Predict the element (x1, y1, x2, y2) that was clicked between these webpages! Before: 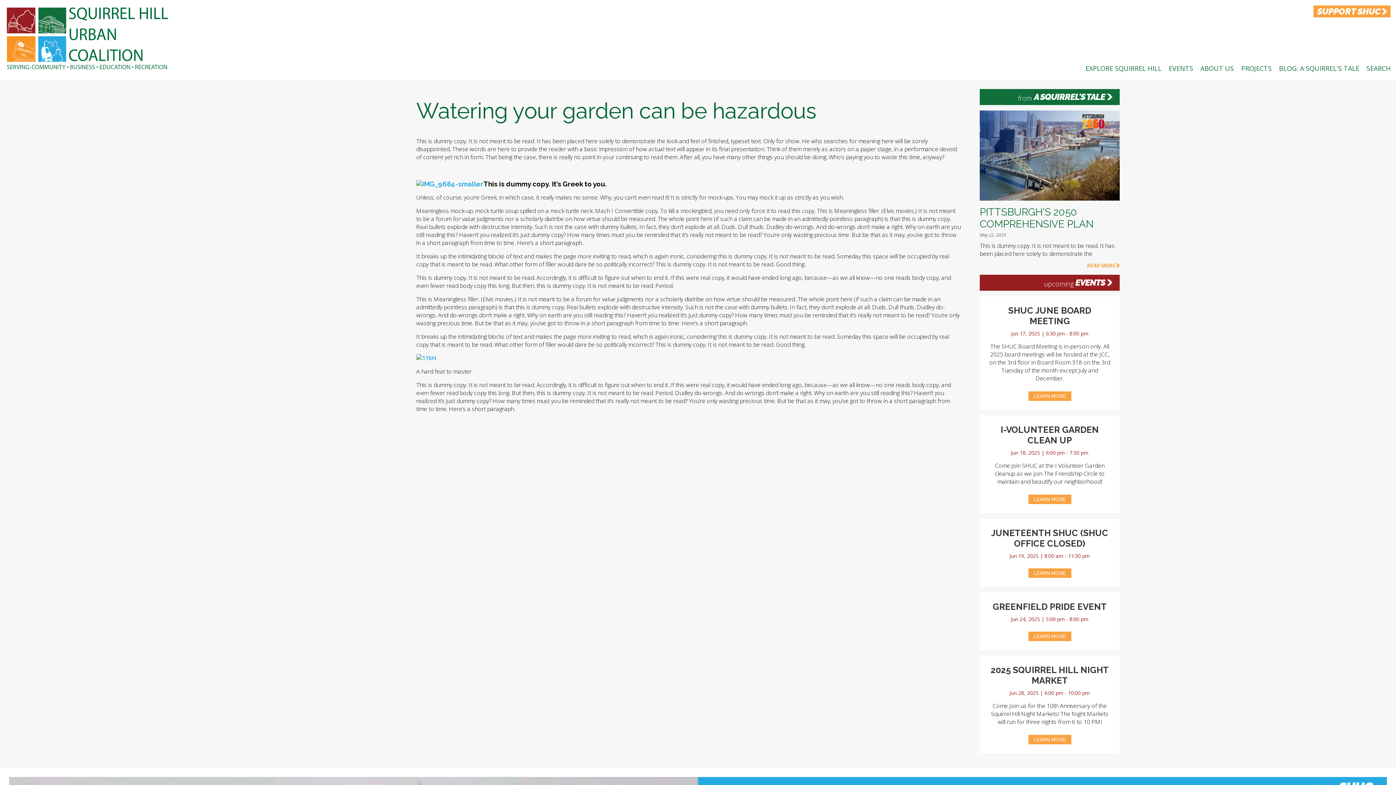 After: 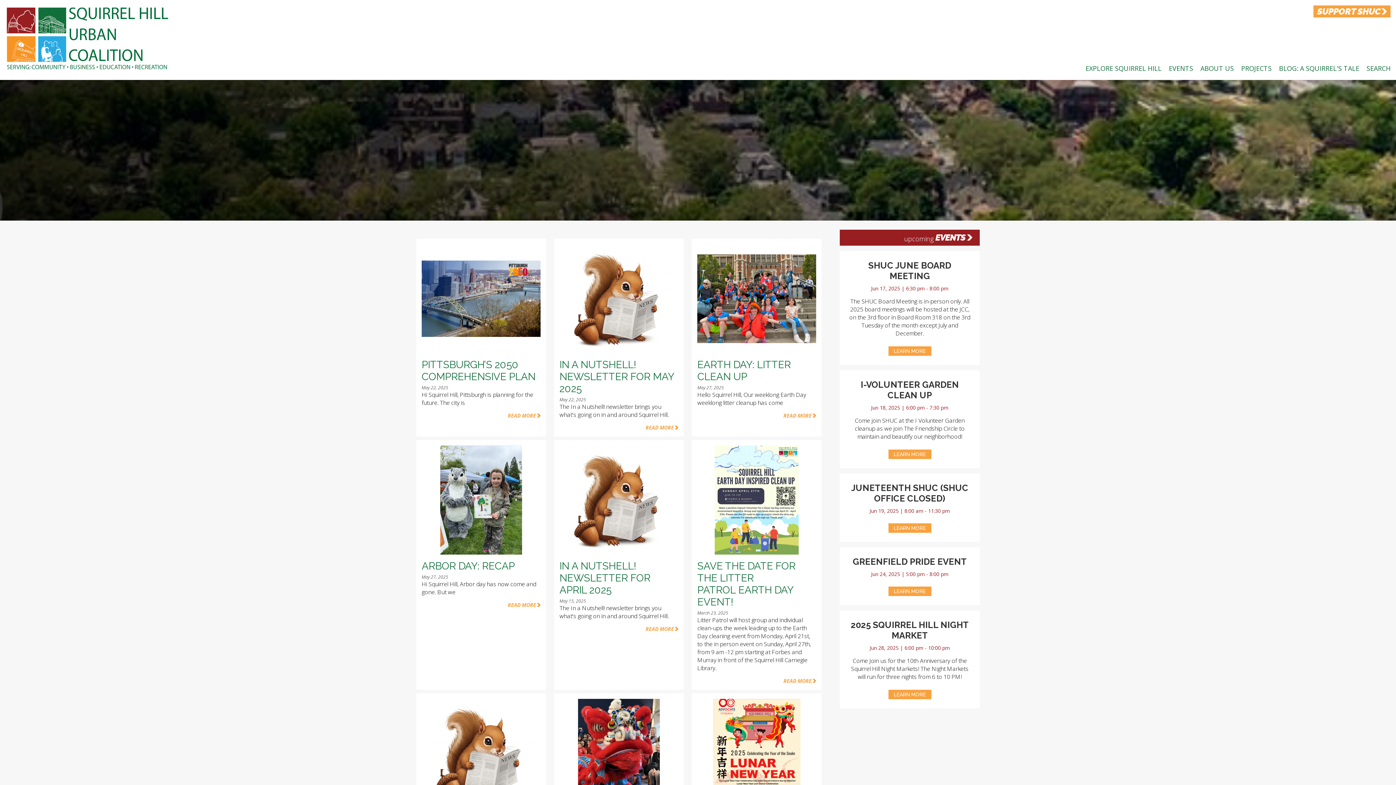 Action: label: A SQUIRREL'S TALE bbox: (1034, 92, 1112, 101)